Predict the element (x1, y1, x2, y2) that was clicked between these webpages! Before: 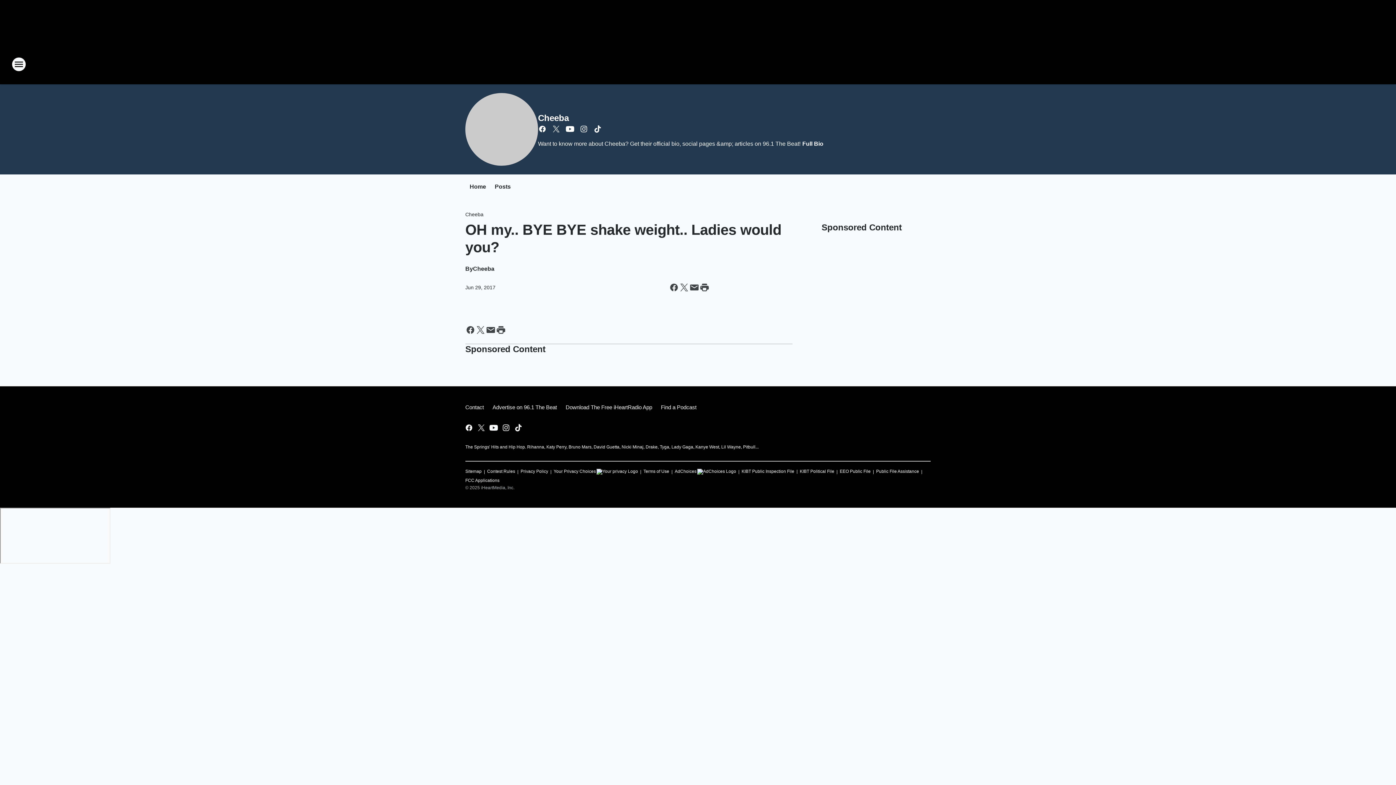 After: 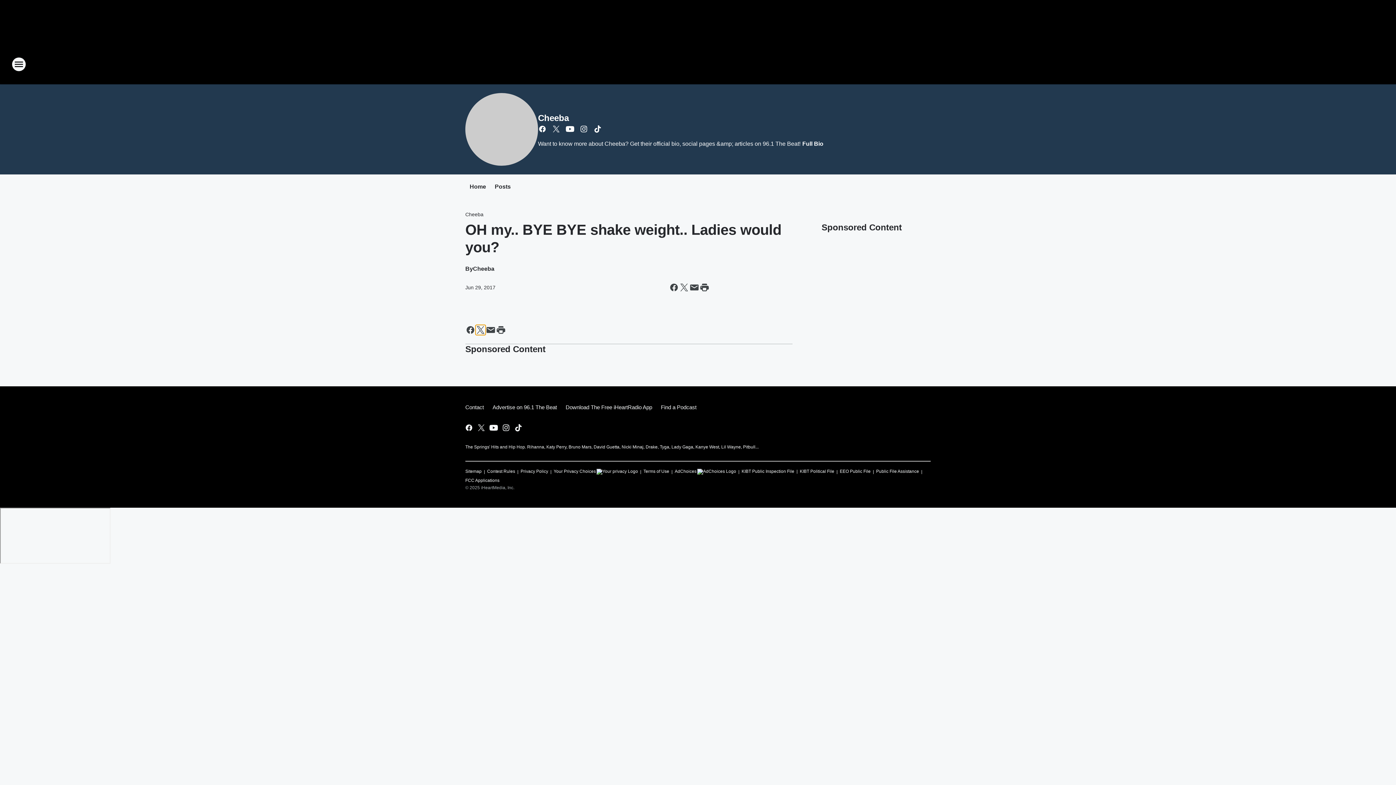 Action: bbox: (475, 325, 485, 335) label: Share this page on X